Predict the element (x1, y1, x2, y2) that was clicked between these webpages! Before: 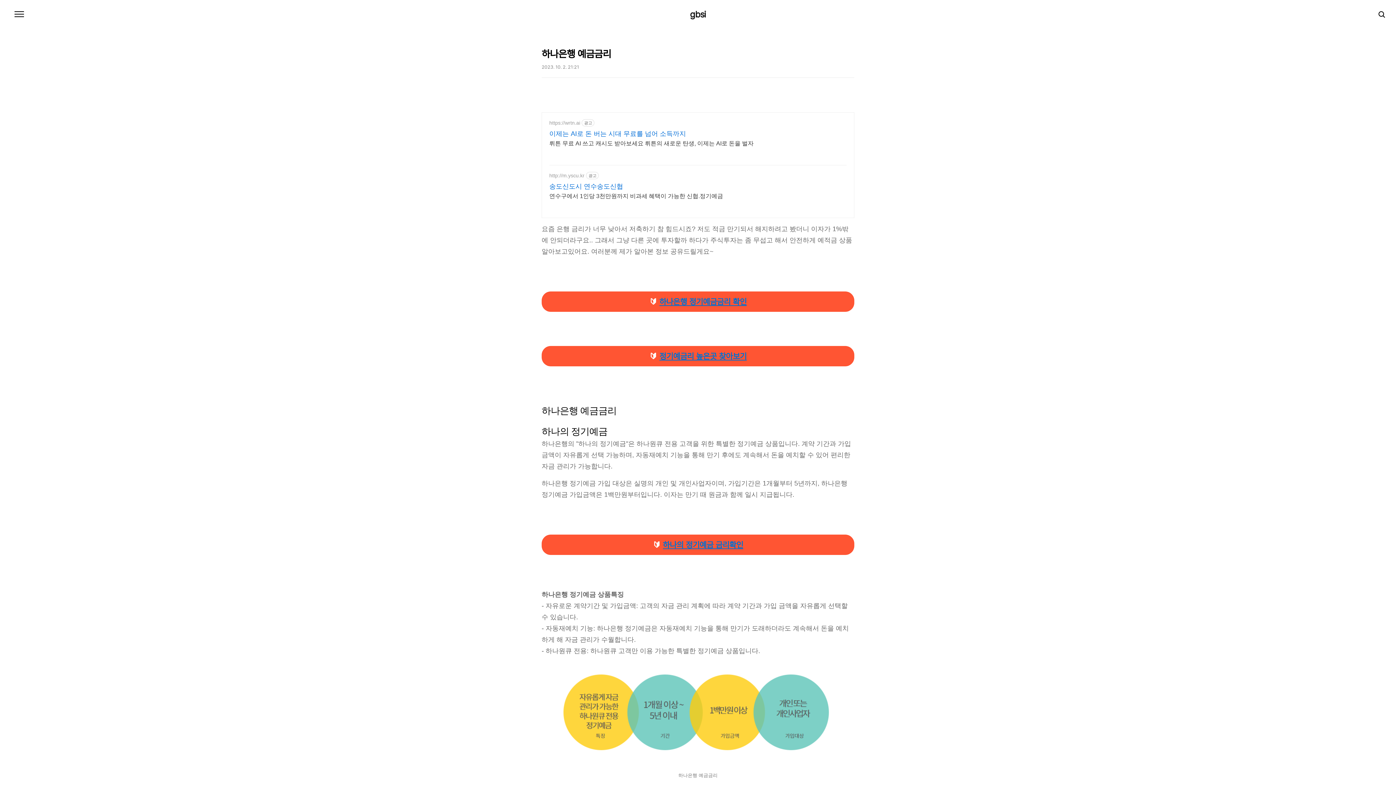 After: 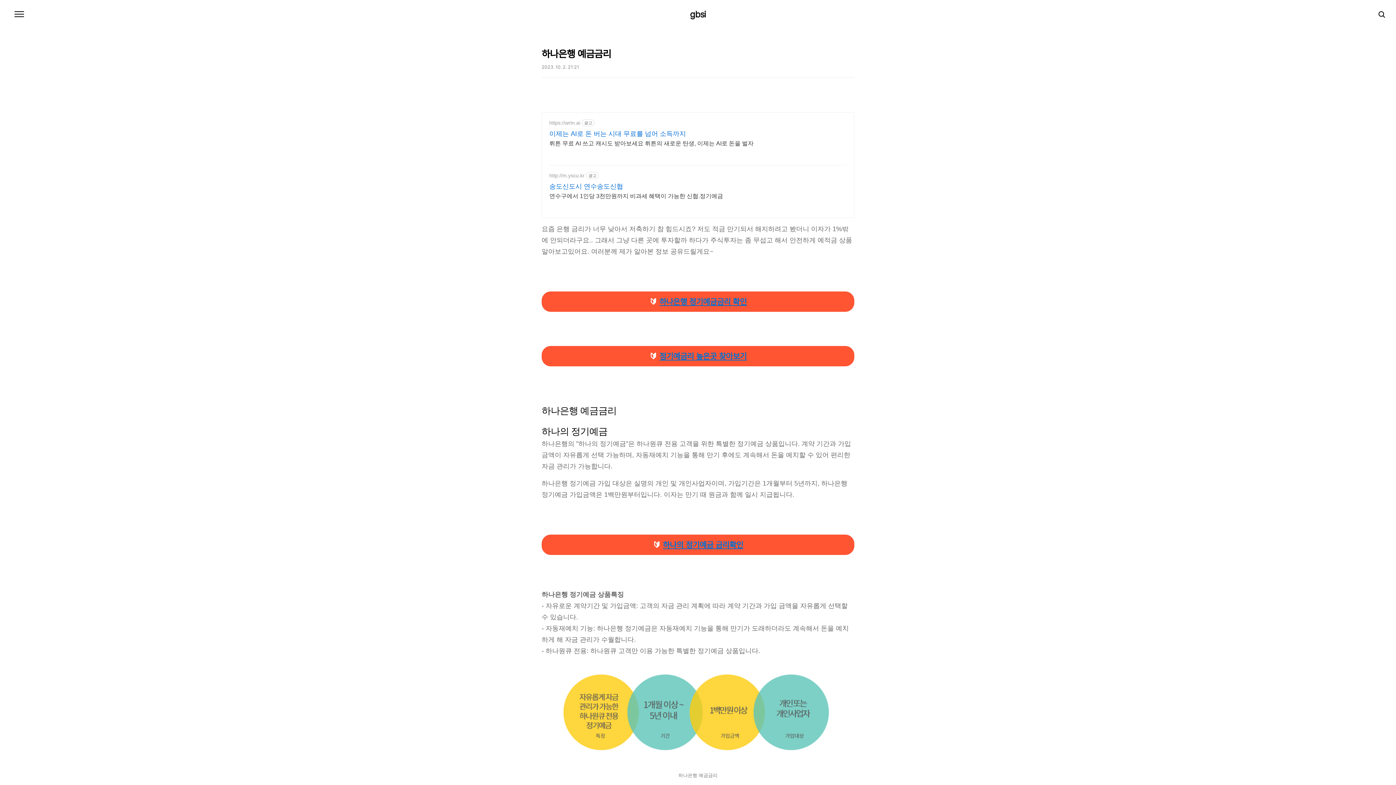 Action: label: 연수구에서 1인당 3천만원까지 비과세 혜택이 가능한 신협.정기예금 bbox: (549, 190, 723, 200)